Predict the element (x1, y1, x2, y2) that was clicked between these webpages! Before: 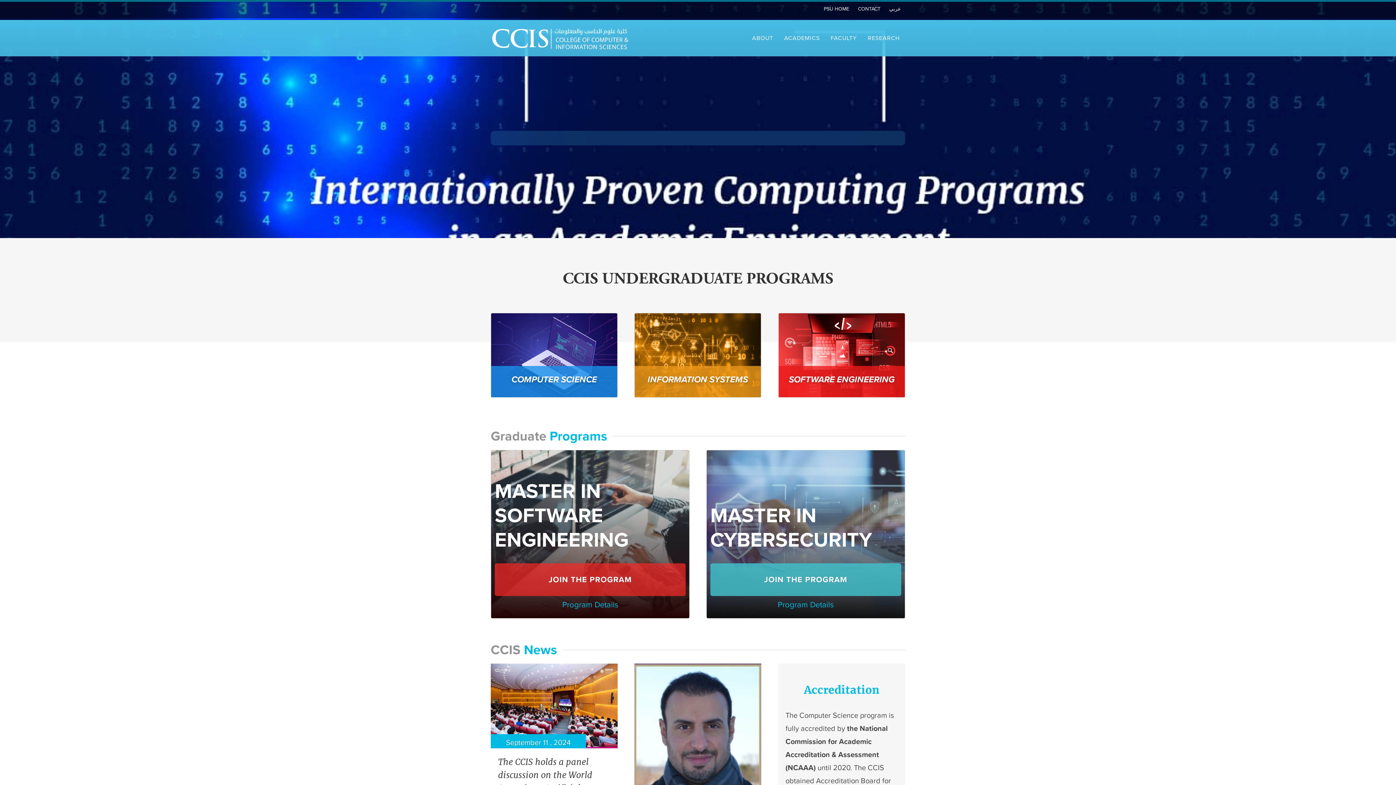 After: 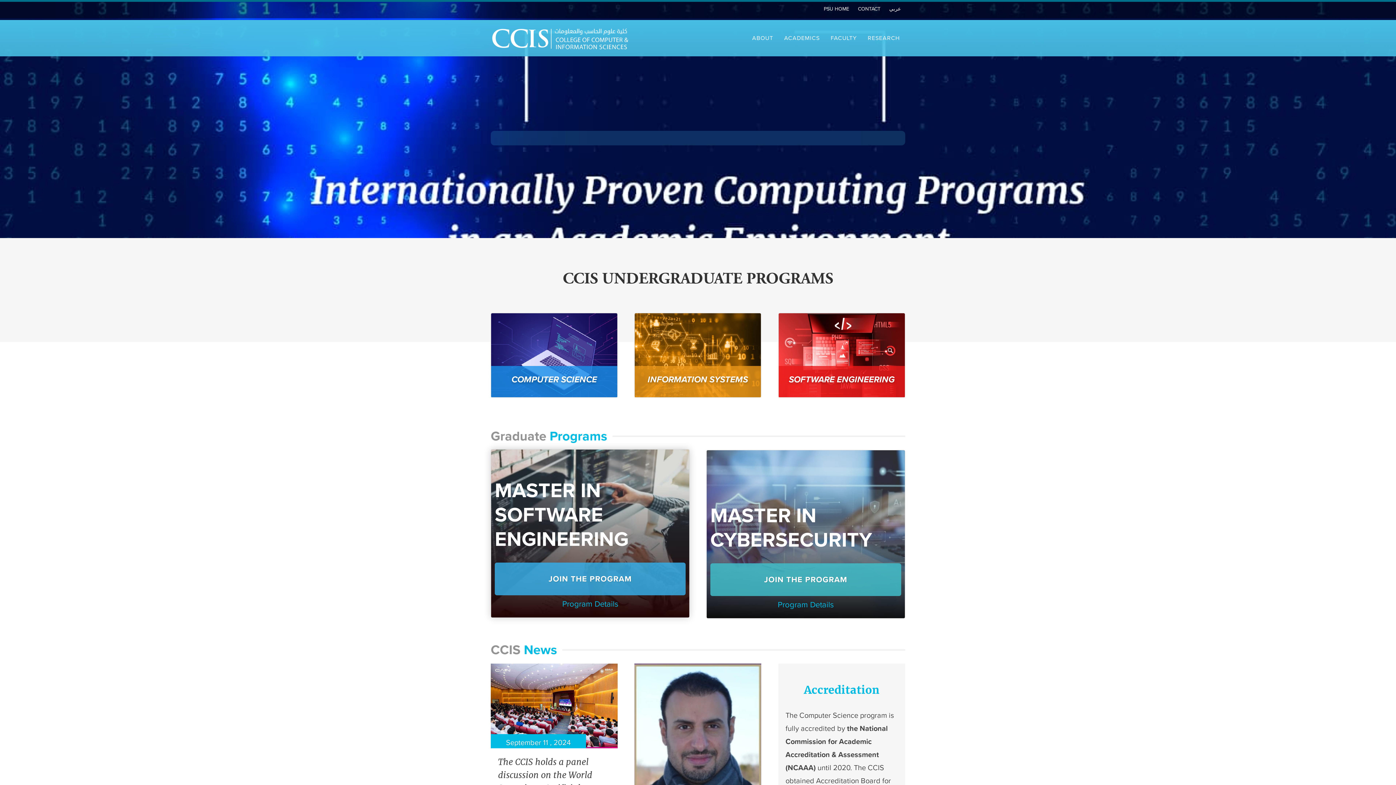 Action: label: JOIN THE PROGRAM bbox: (494, 563, 685, 596)